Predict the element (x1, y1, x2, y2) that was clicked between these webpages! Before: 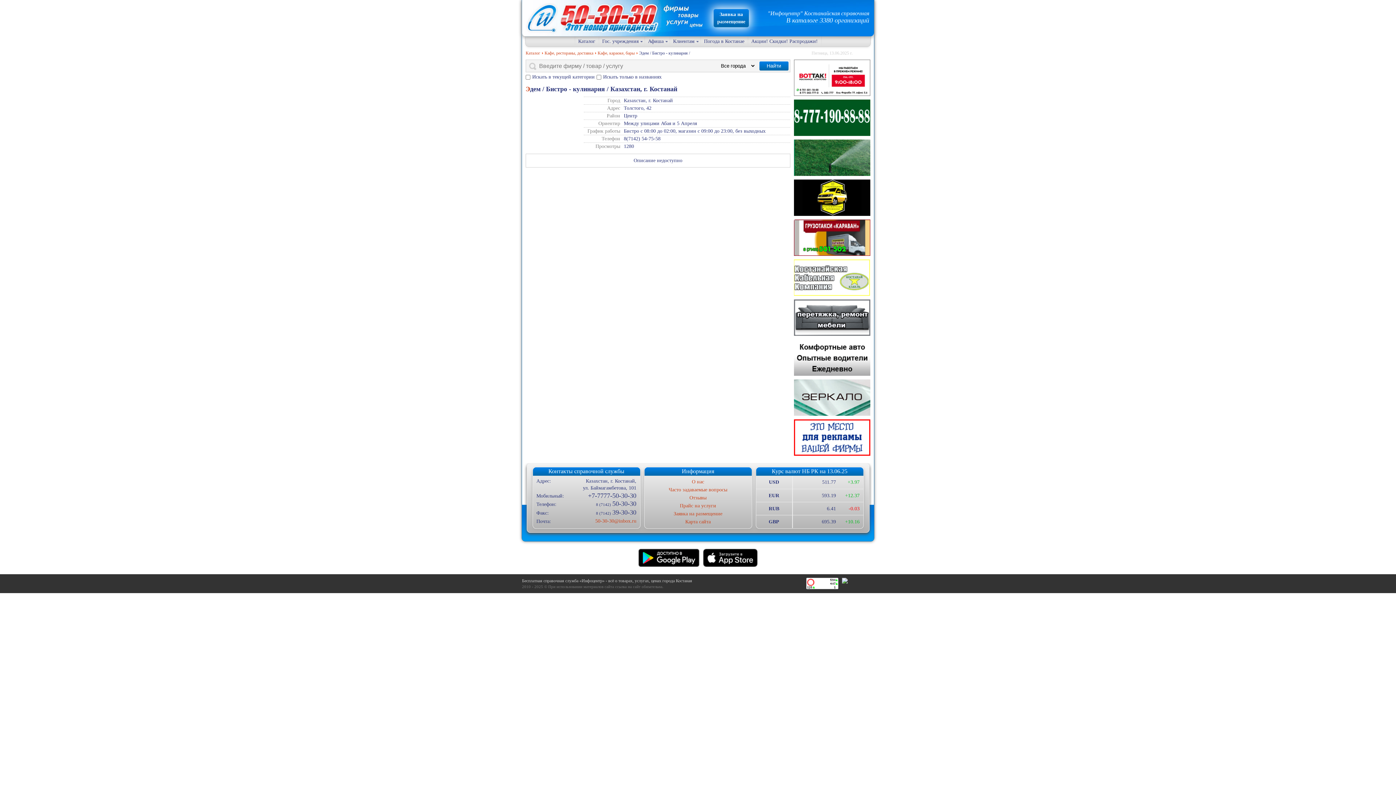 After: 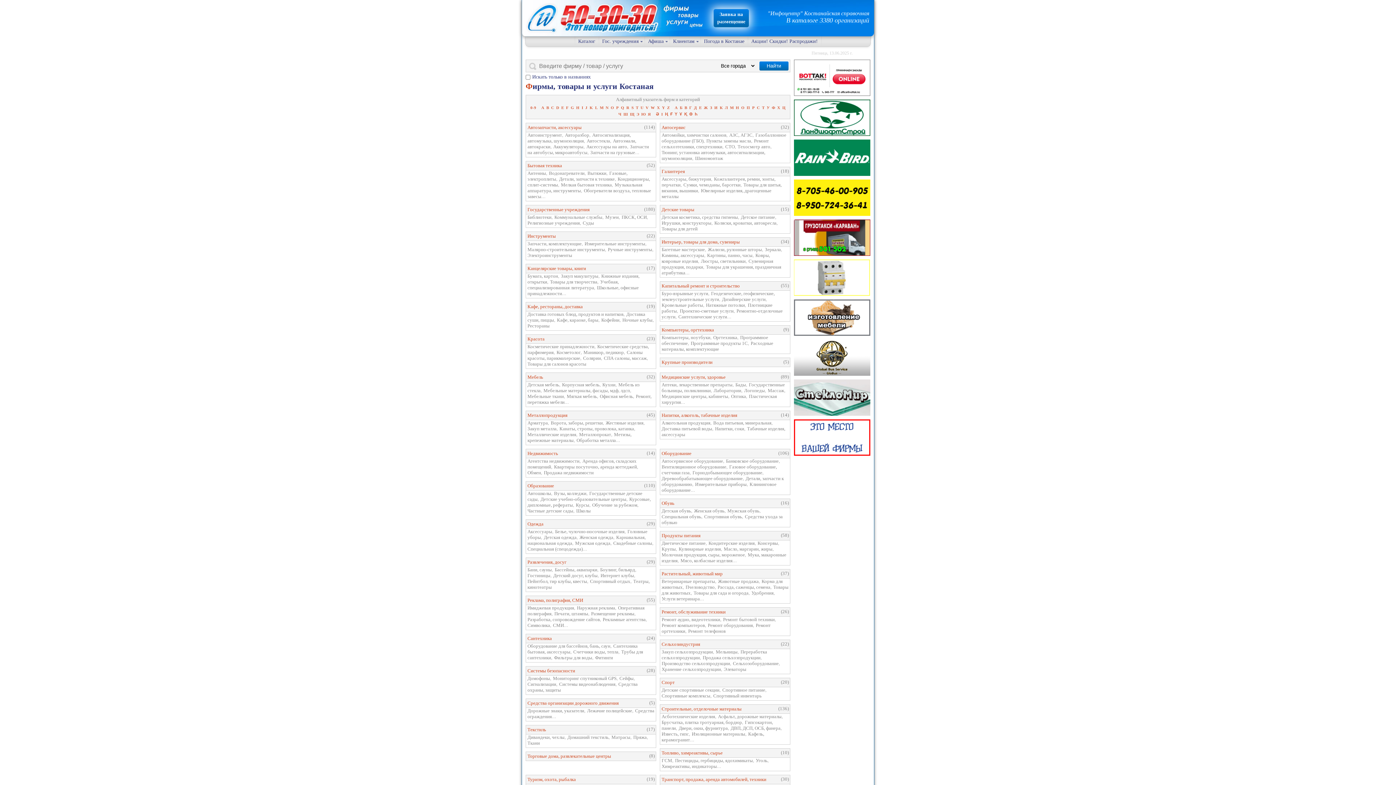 Action: bbox: (522, 0, 662, 36)